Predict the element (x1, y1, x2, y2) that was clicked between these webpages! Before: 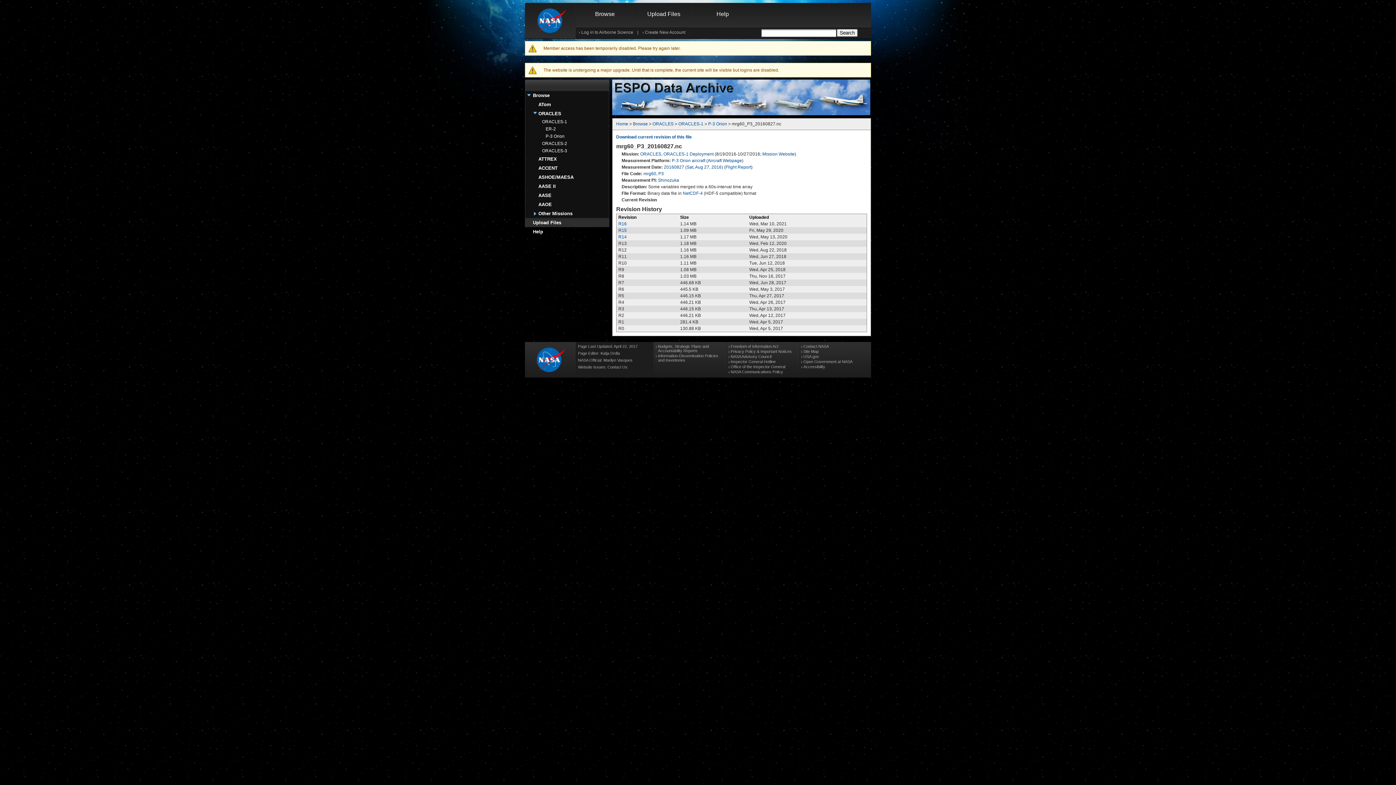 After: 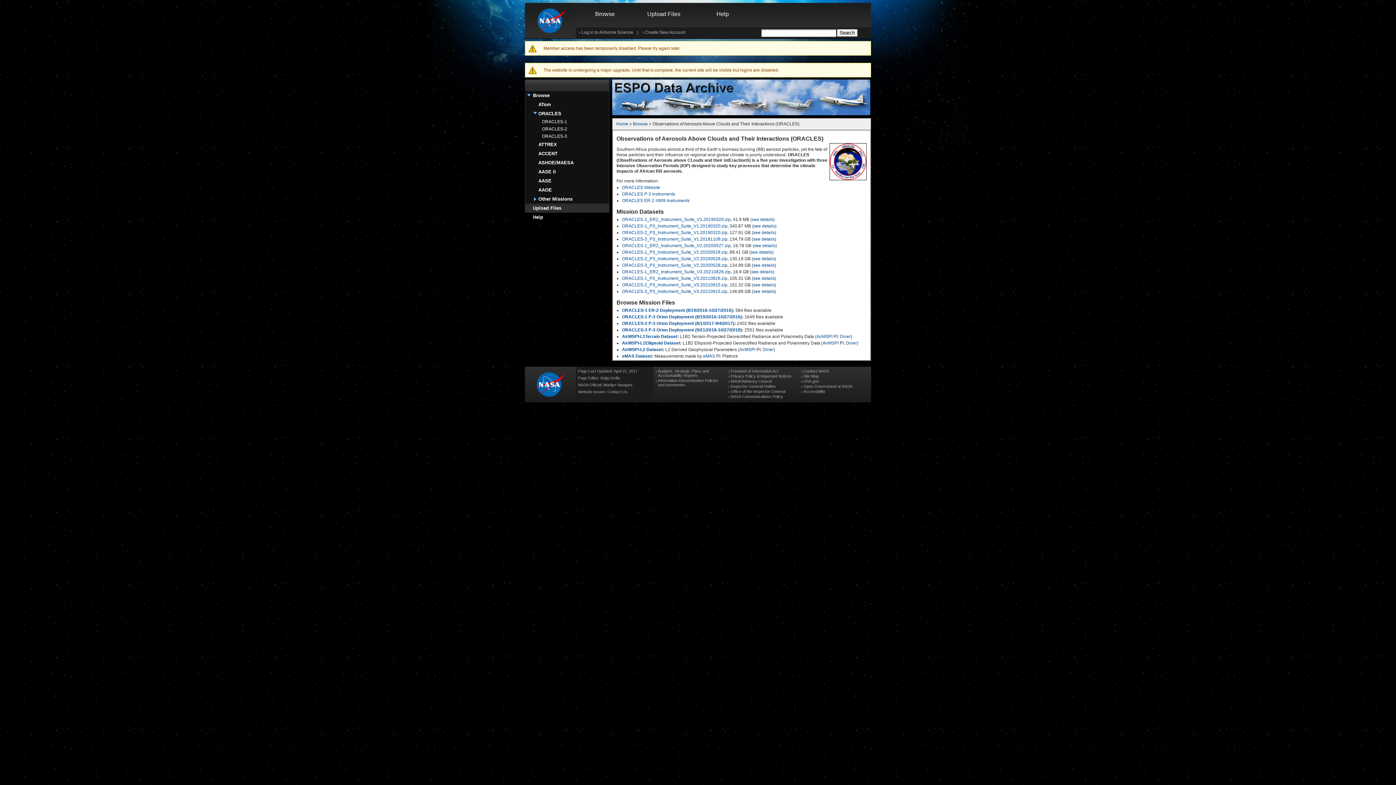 Action: bbox: (652, 121, 673, 126) label: ORACLES